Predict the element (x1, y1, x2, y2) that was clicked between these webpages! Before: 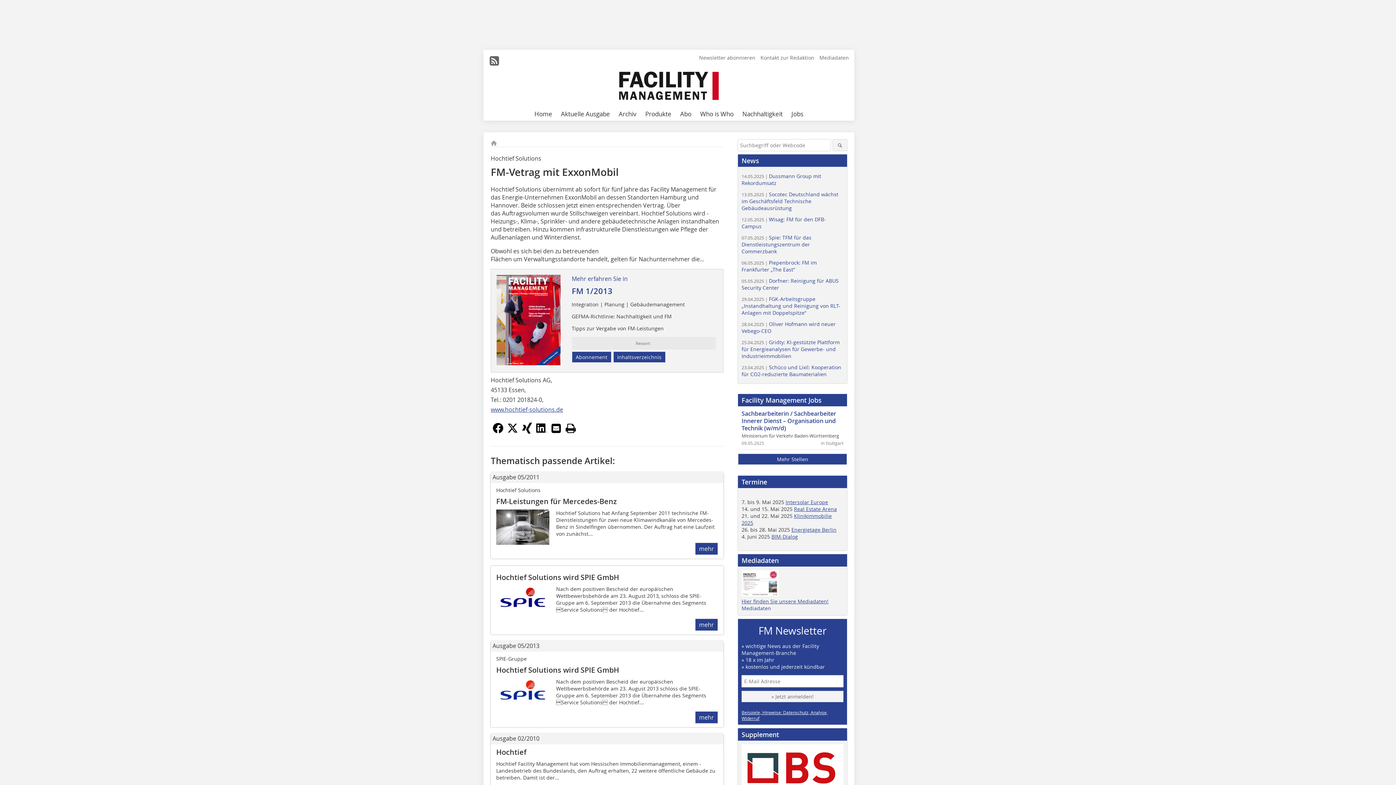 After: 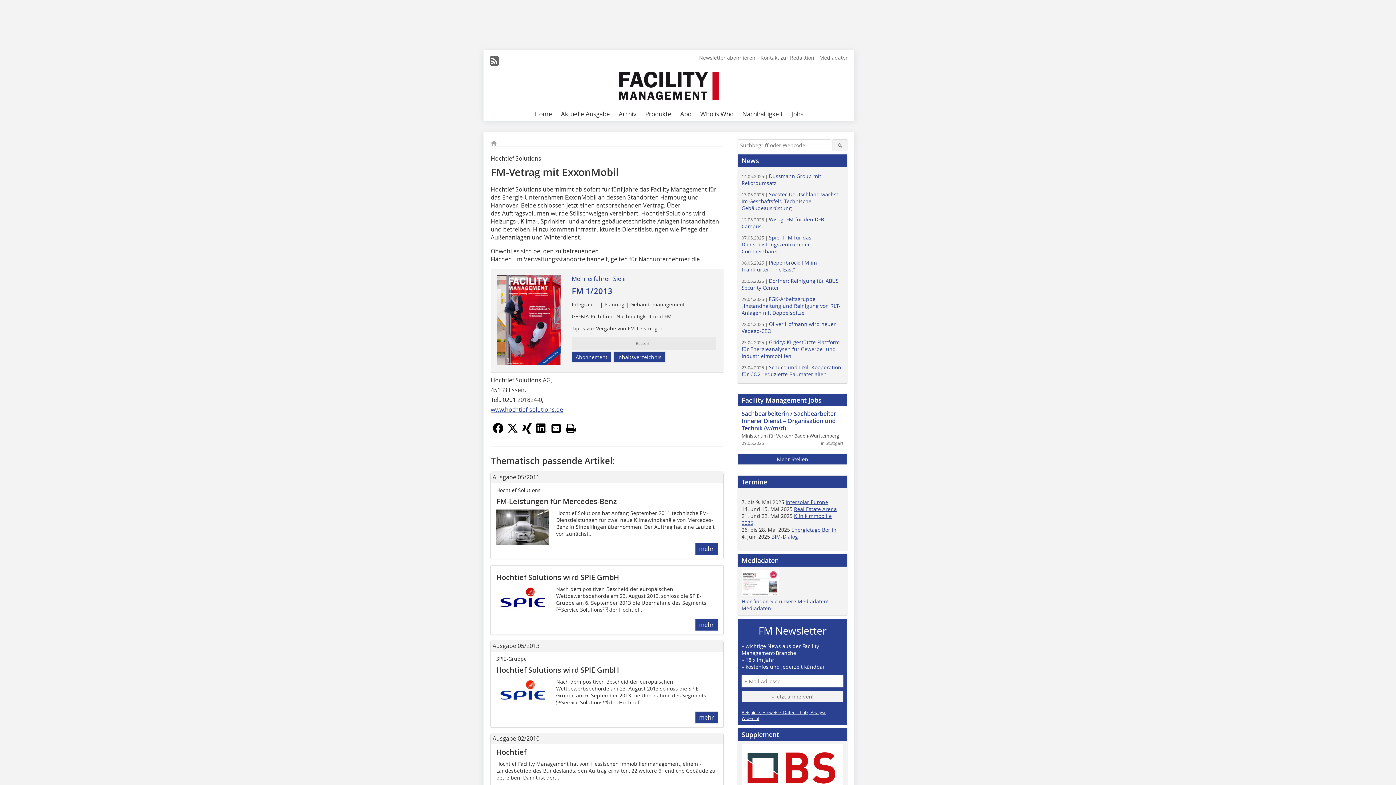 Action: label: Facility Management Jobs bbox: (738, 394, 847, 406)